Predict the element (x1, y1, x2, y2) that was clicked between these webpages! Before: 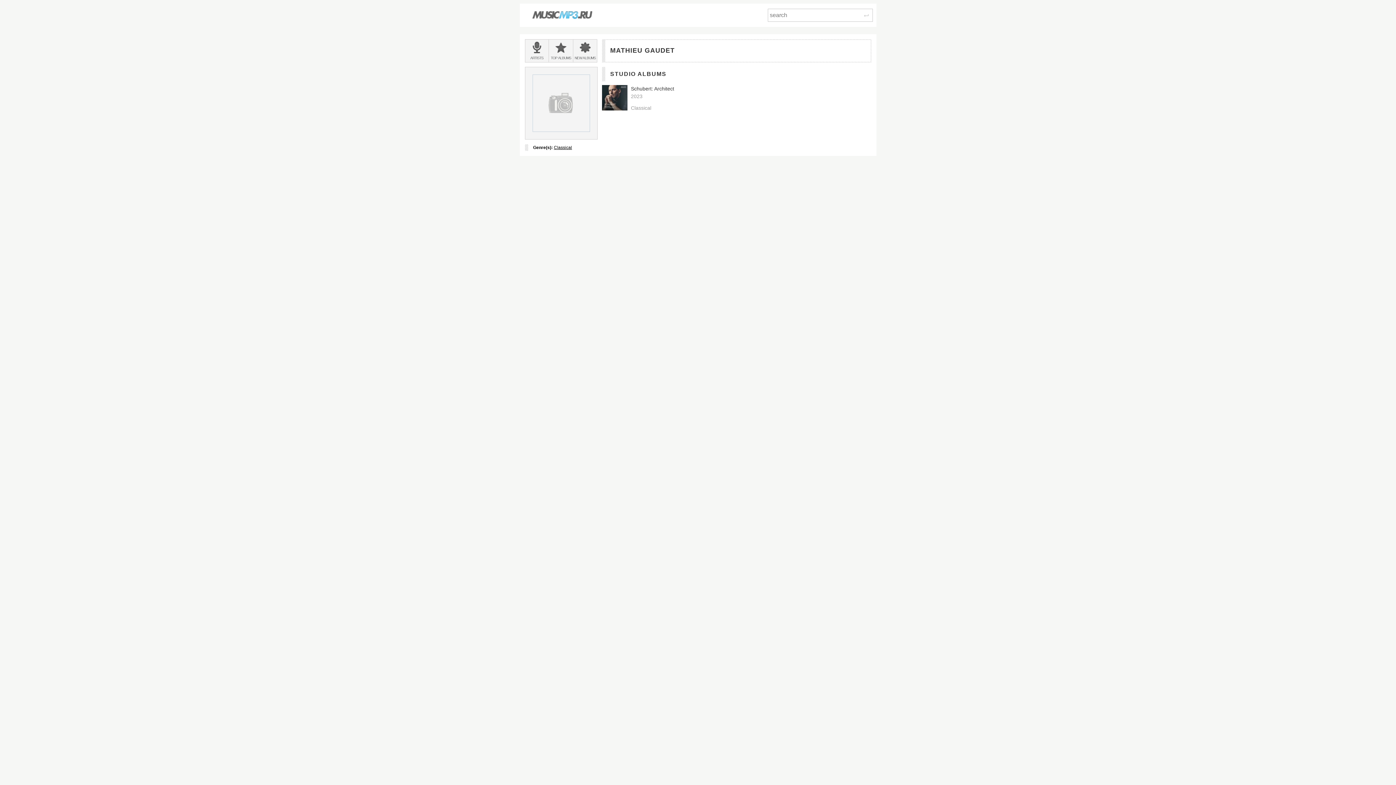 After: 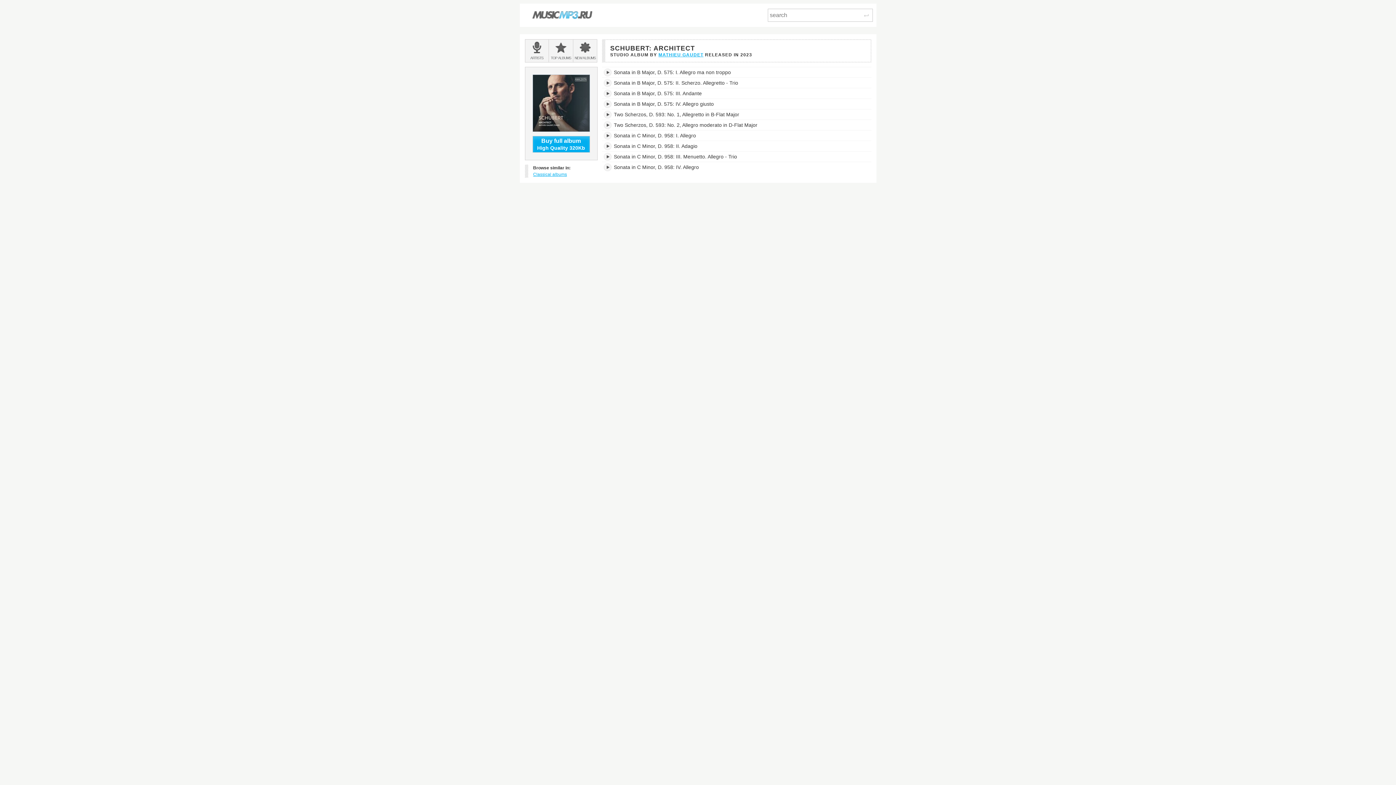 Action: bbox: (631, 85, 733, 92) label: Schubert: Architect